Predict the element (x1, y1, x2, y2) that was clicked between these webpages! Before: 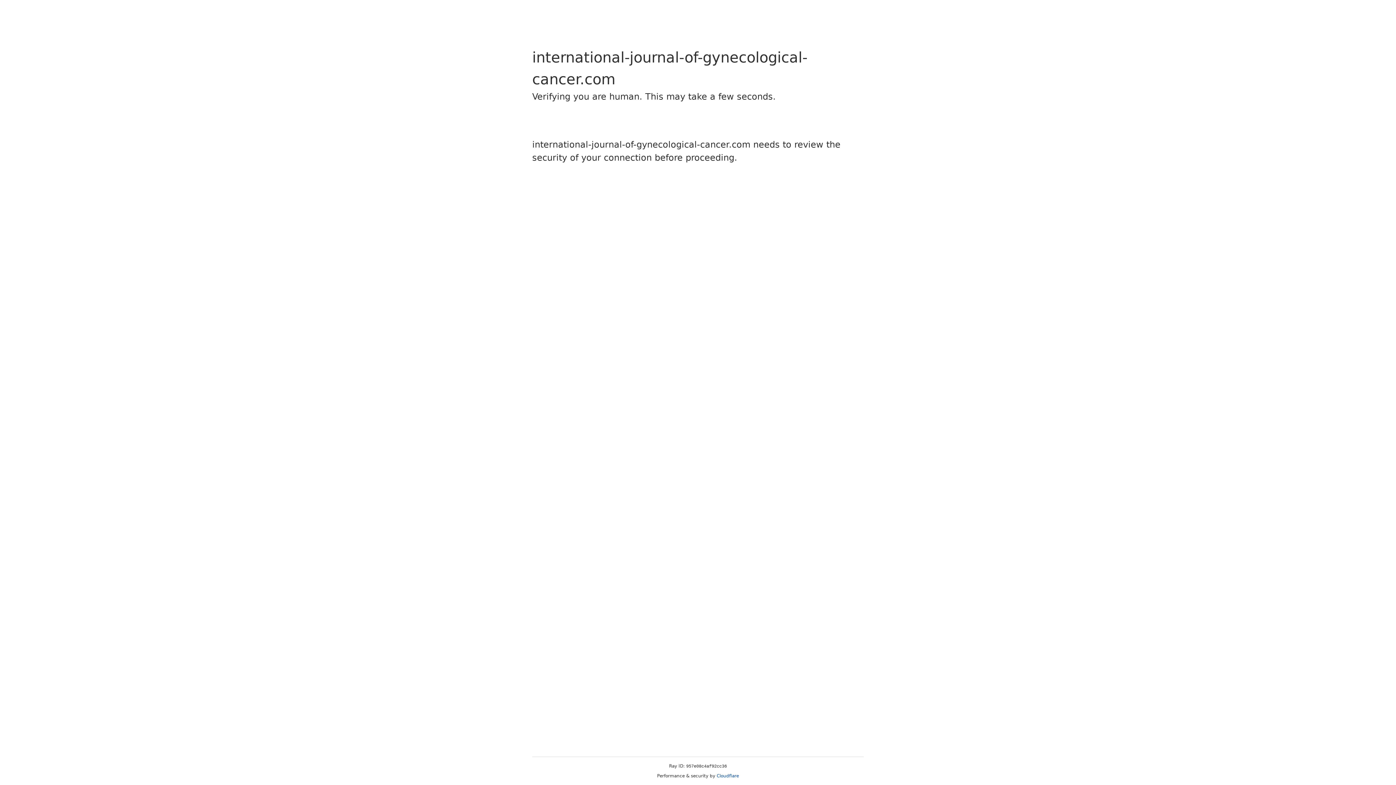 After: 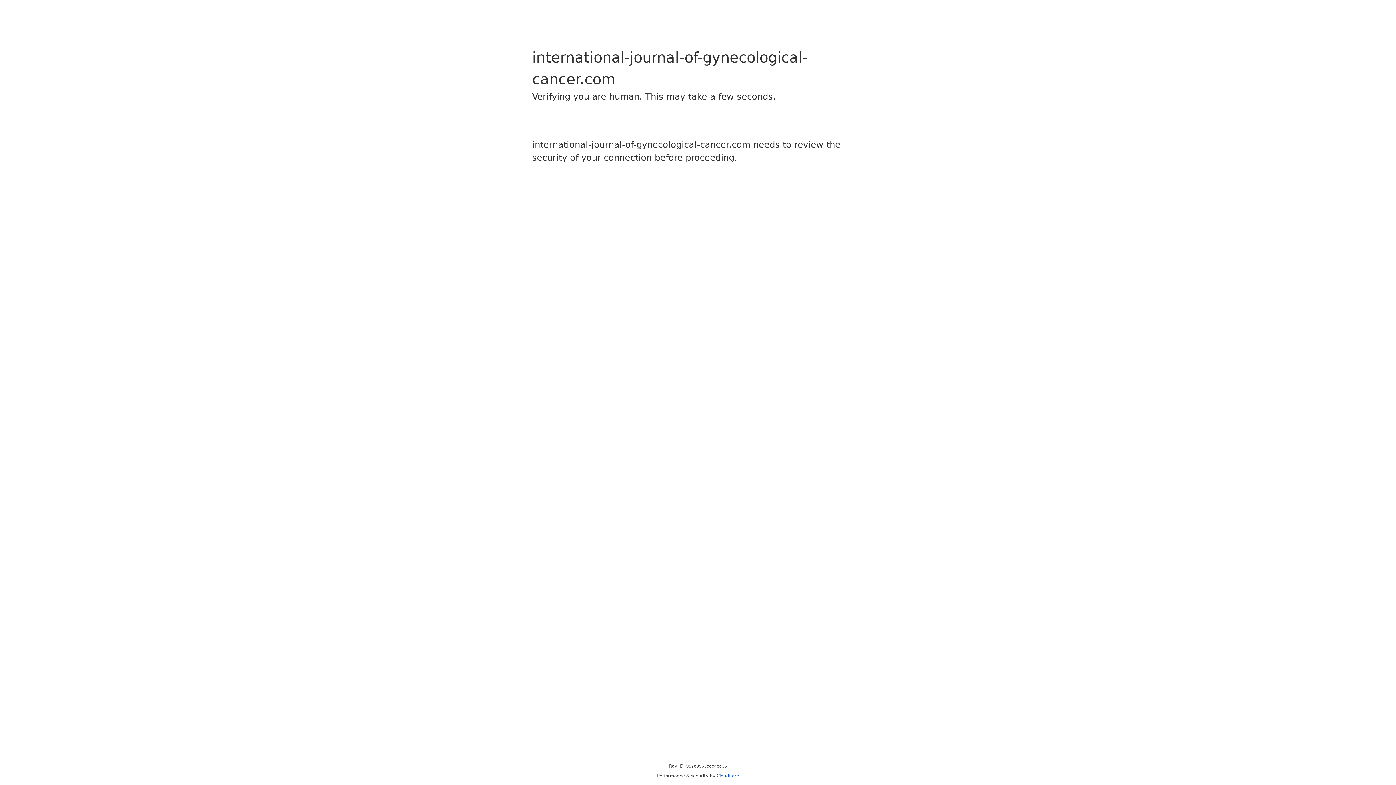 Action: label: Cloudflare bbox: (716, 773, 739, 778)